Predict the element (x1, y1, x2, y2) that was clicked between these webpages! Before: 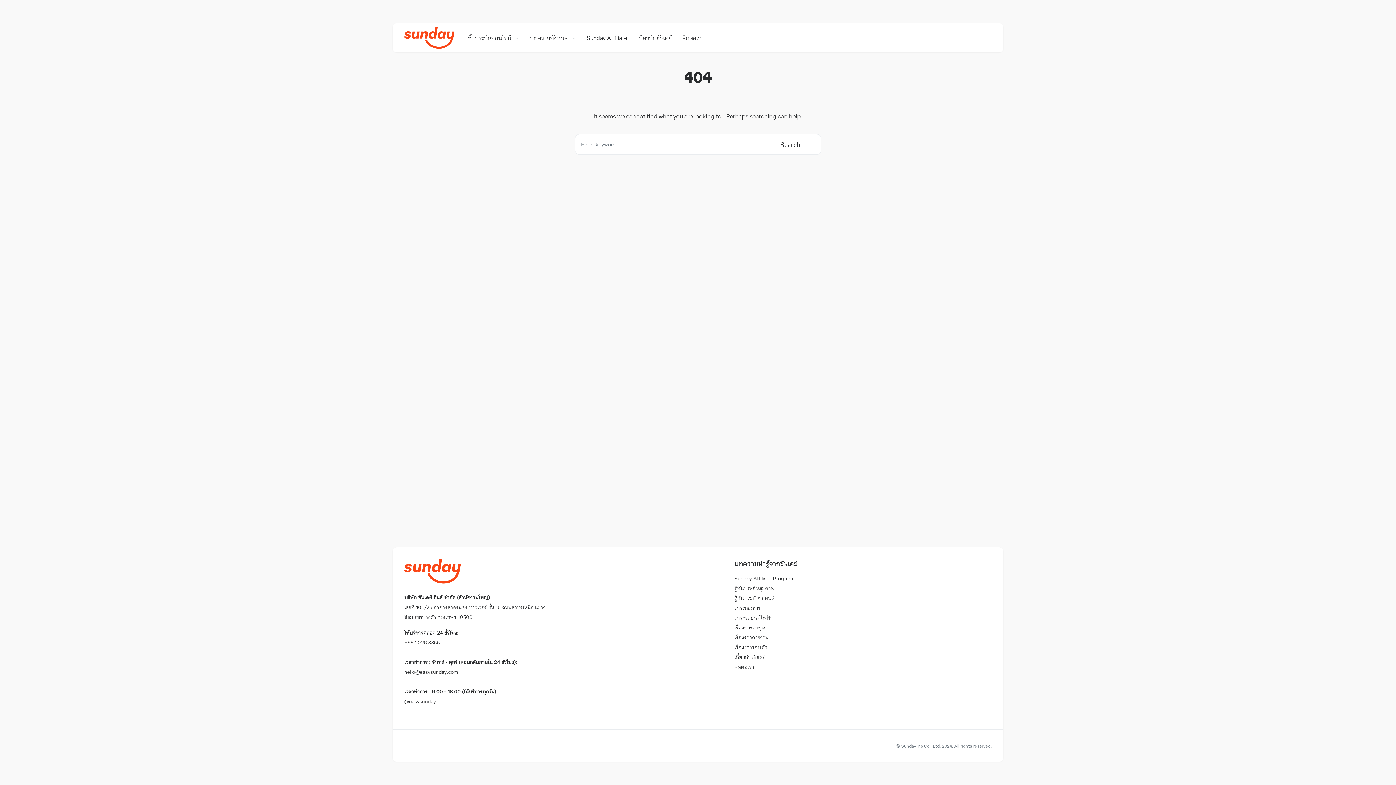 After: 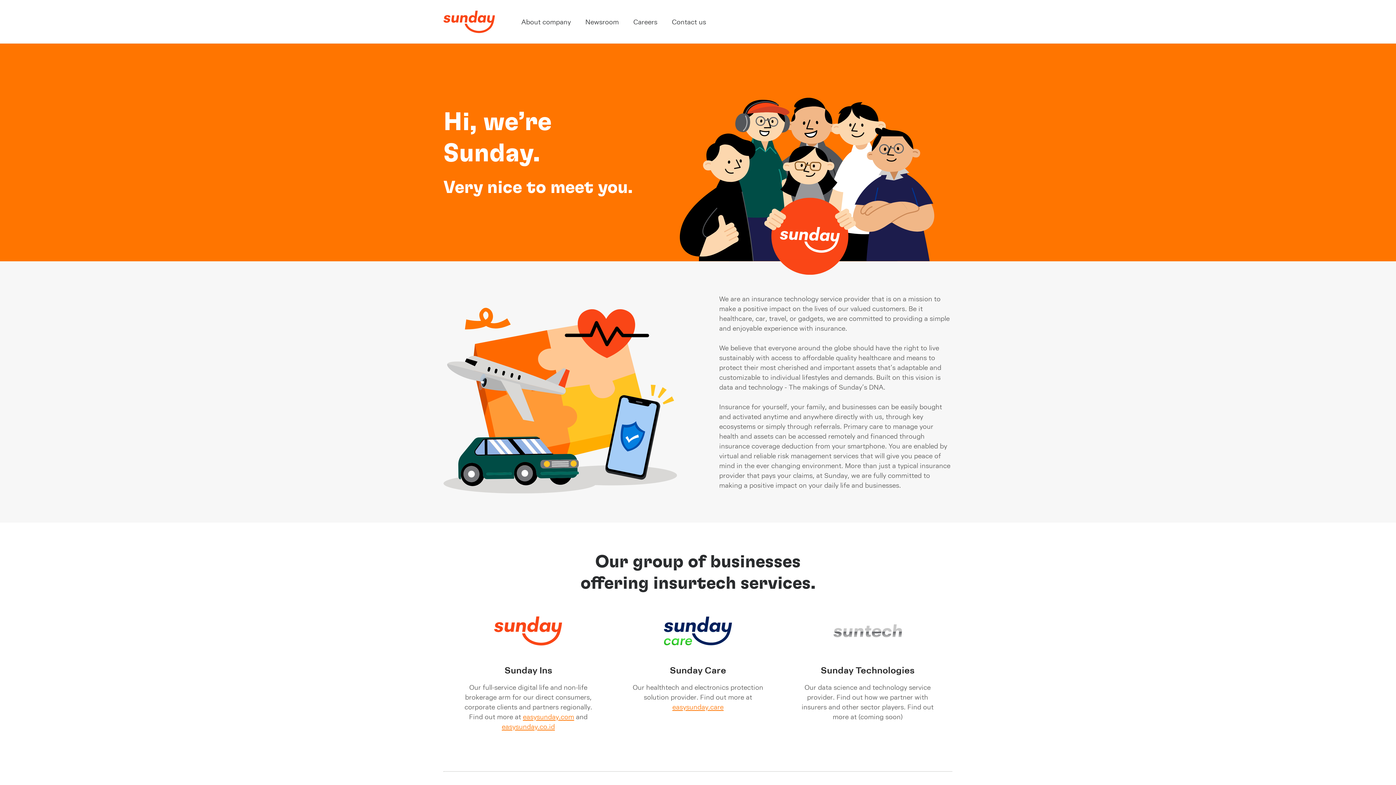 Action: bbox: (634, 23, 675, 52) label: เกี่ยวกับซันเดย์